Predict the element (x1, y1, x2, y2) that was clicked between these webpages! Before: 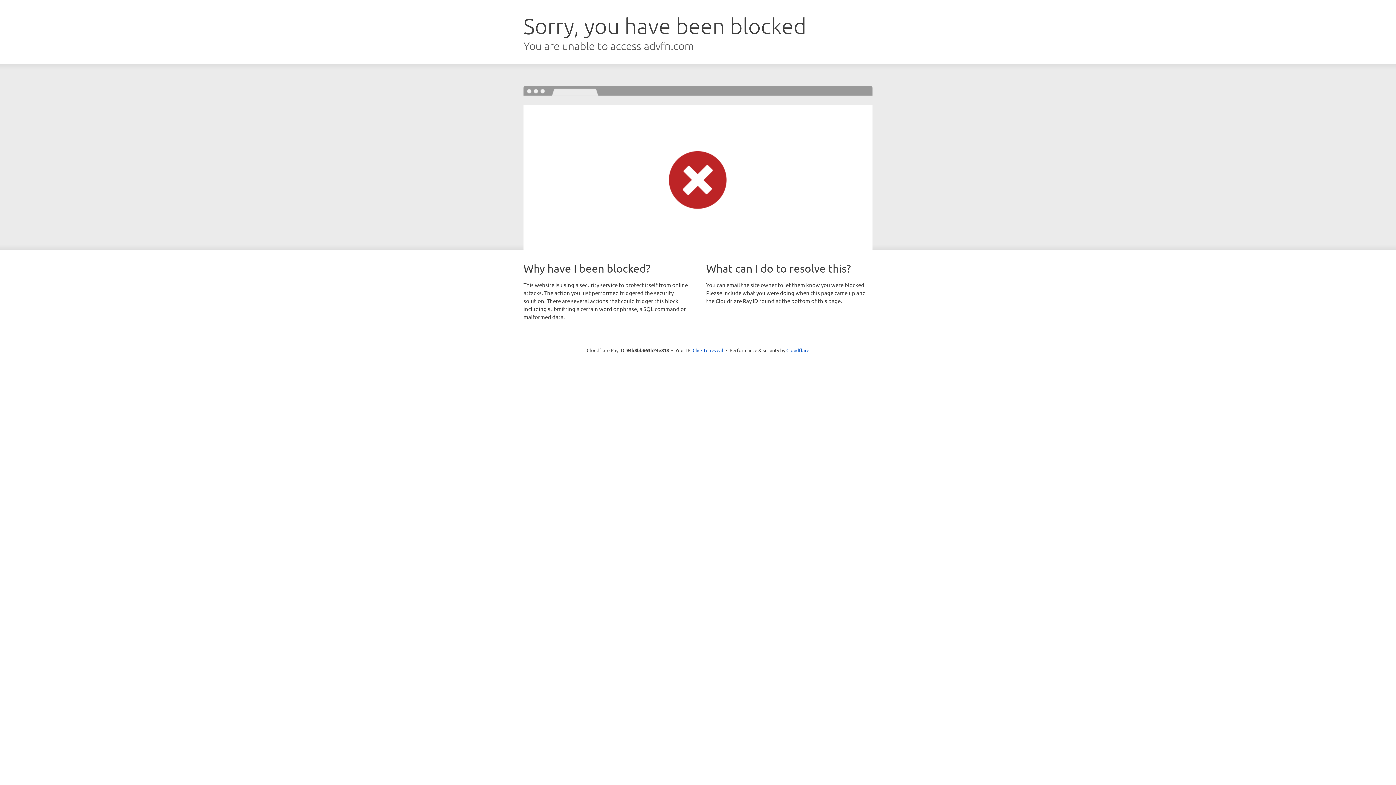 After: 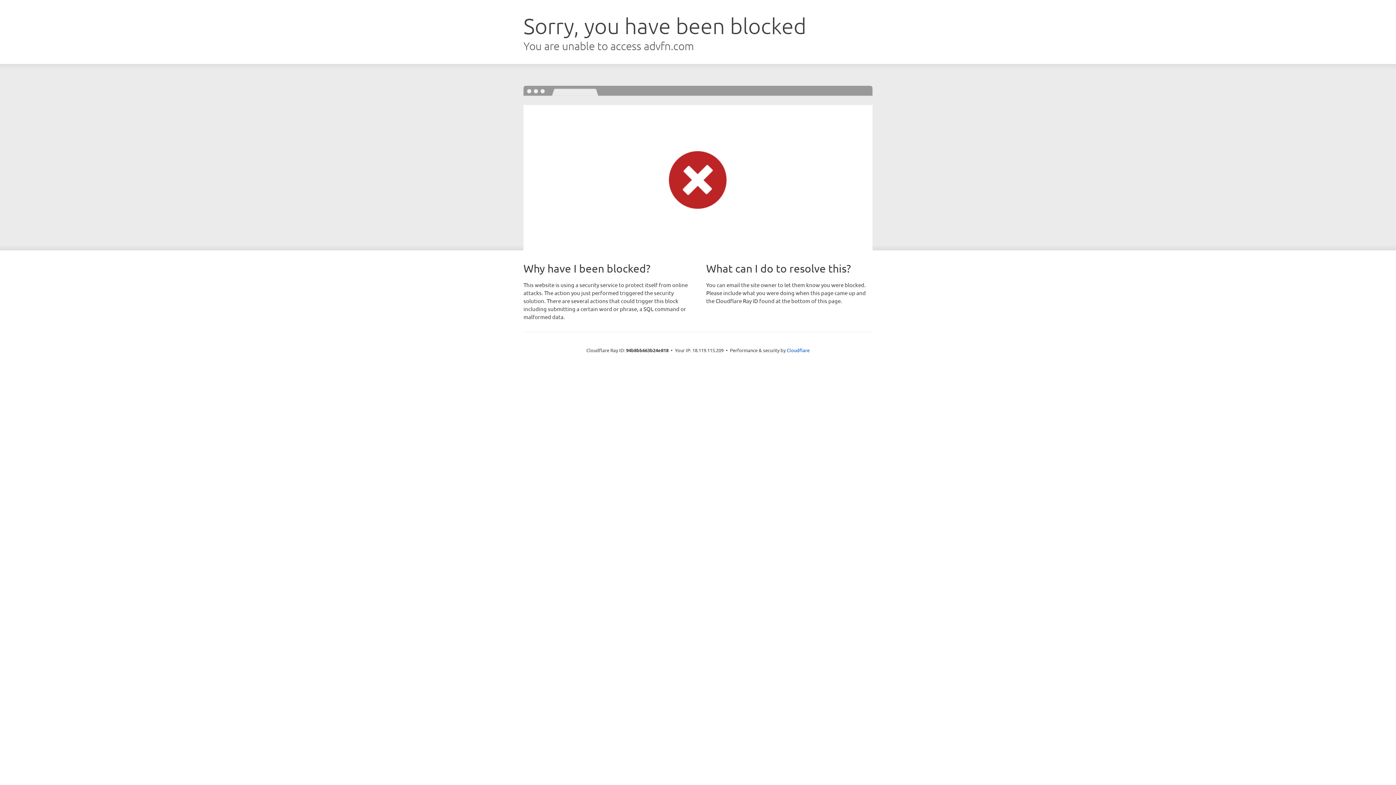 Action: bbox: (692, 346, 723, 353) label: Click to reveal